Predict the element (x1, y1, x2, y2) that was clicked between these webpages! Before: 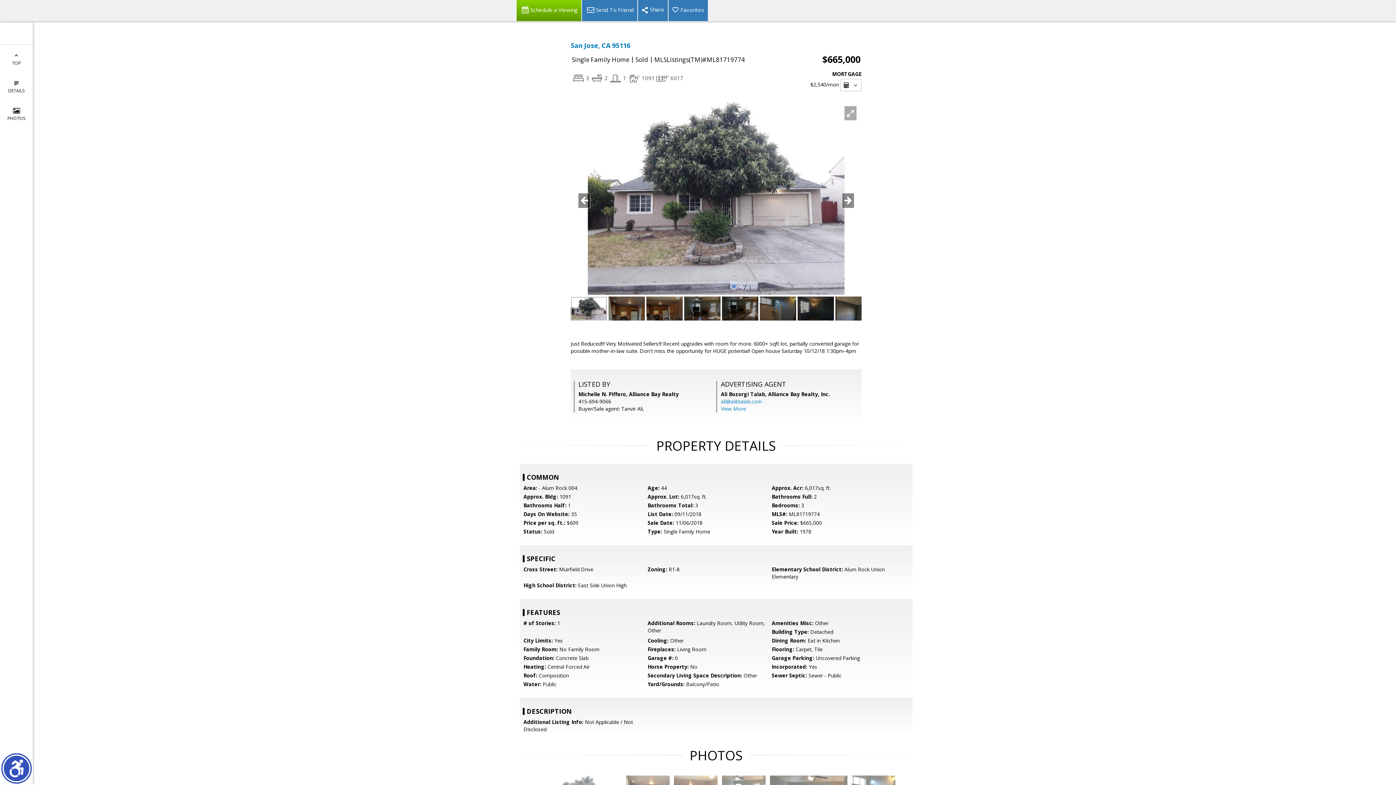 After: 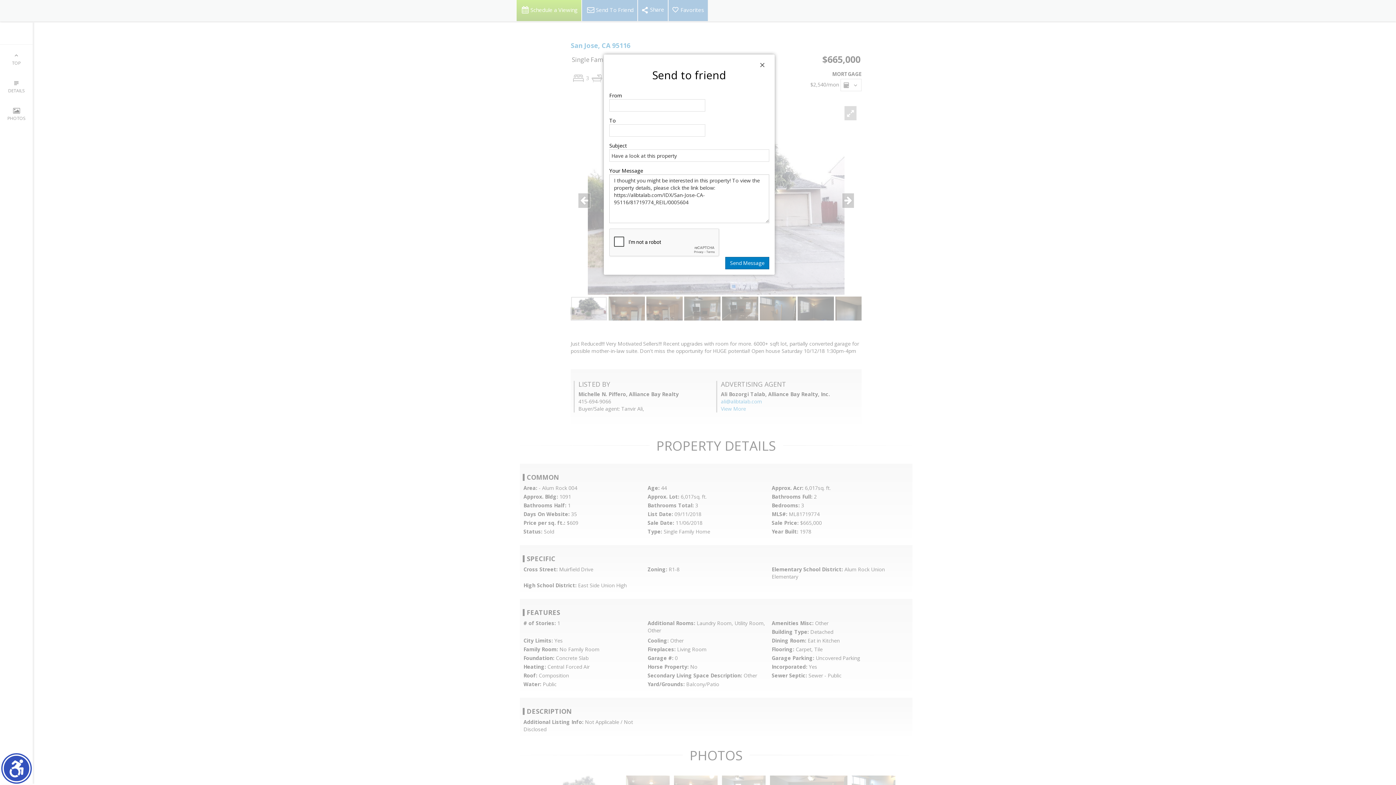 Action: bbox: (581, 0, 637, 21) label: Send To Friend